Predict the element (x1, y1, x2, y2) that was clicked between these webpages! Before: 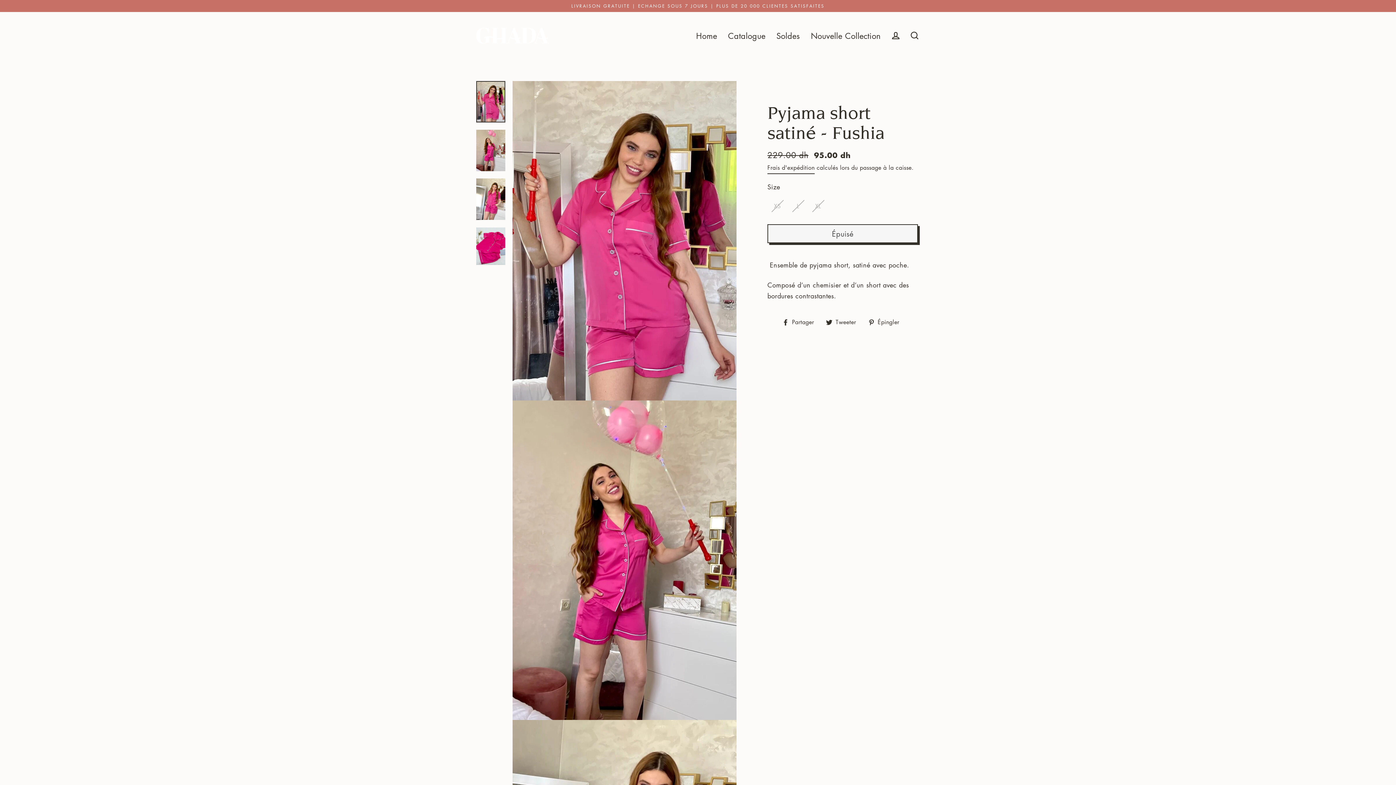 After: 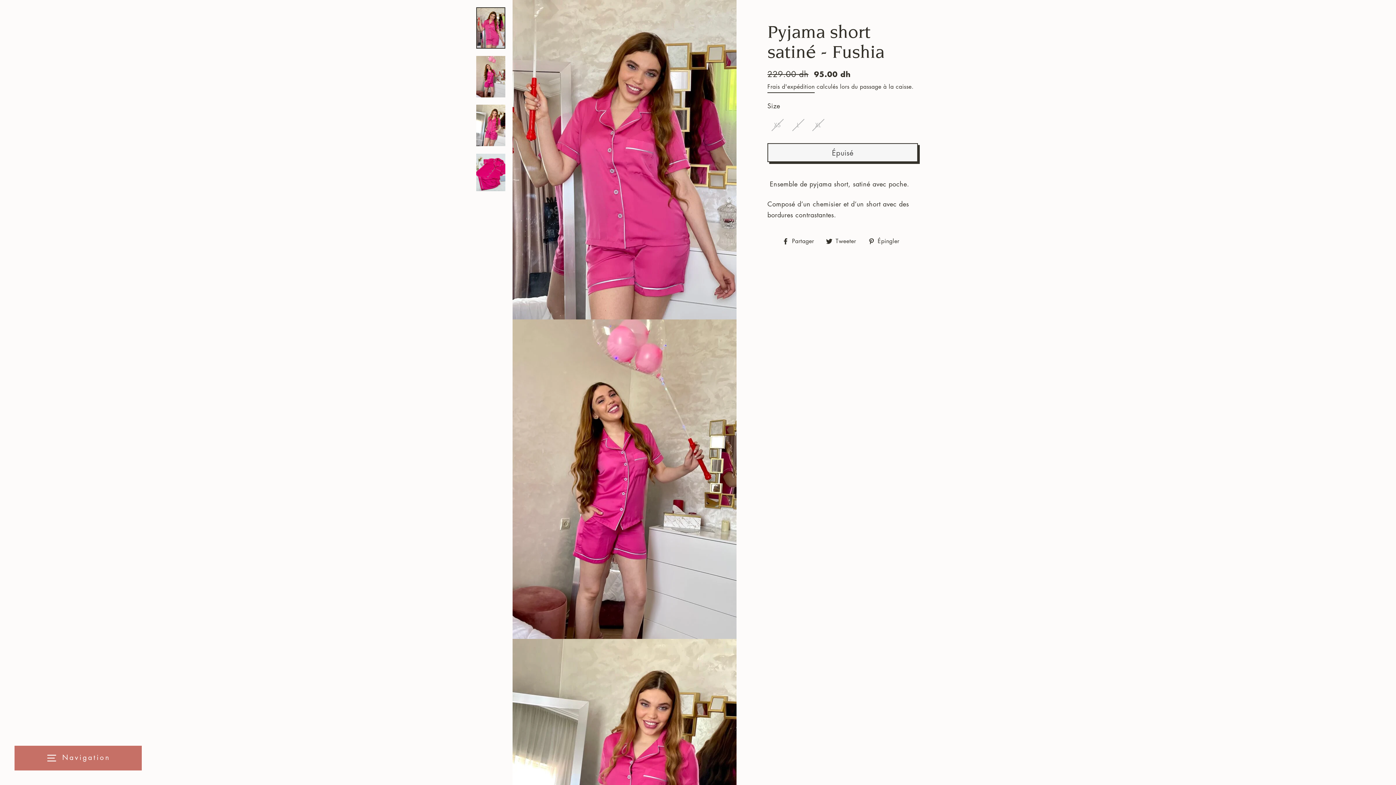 Action: bbox: (476, 81, 505, 122)